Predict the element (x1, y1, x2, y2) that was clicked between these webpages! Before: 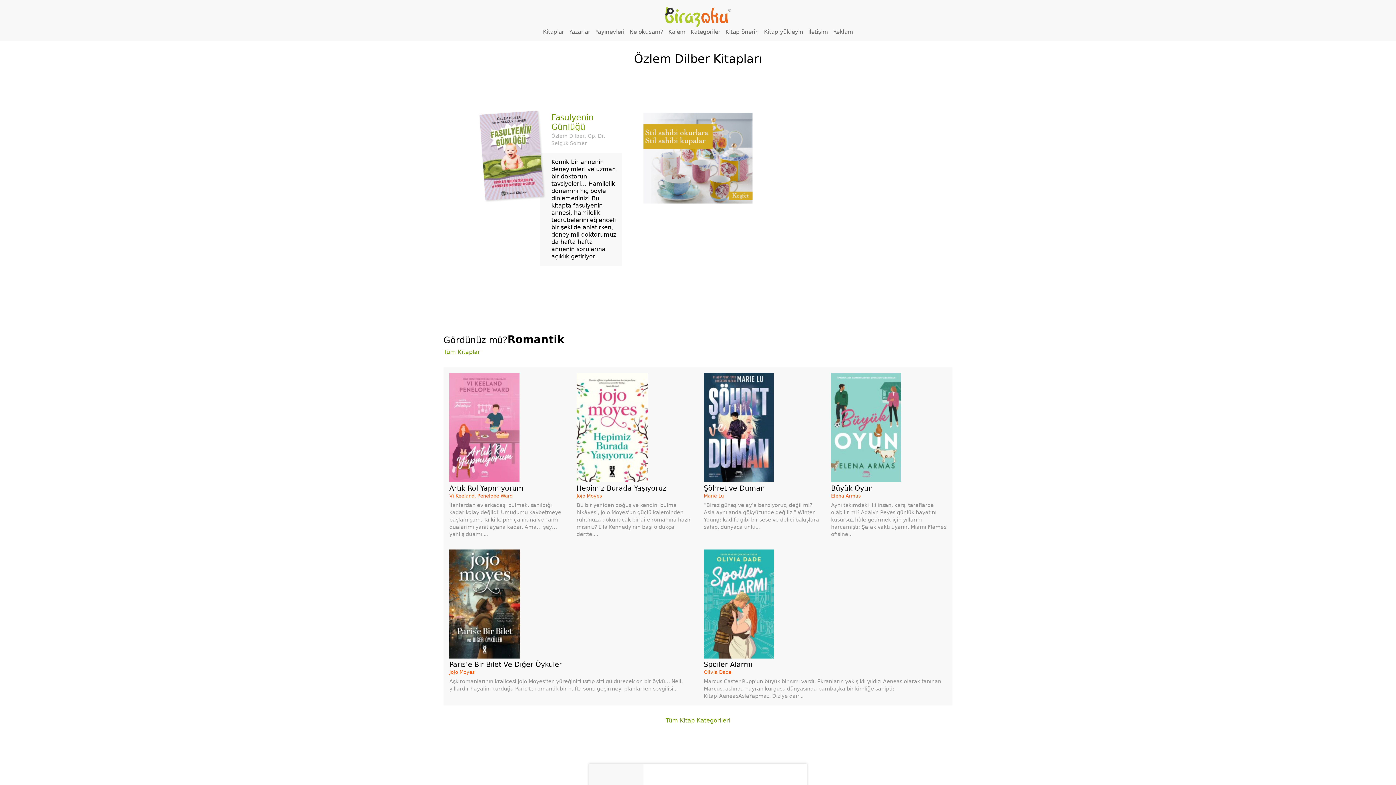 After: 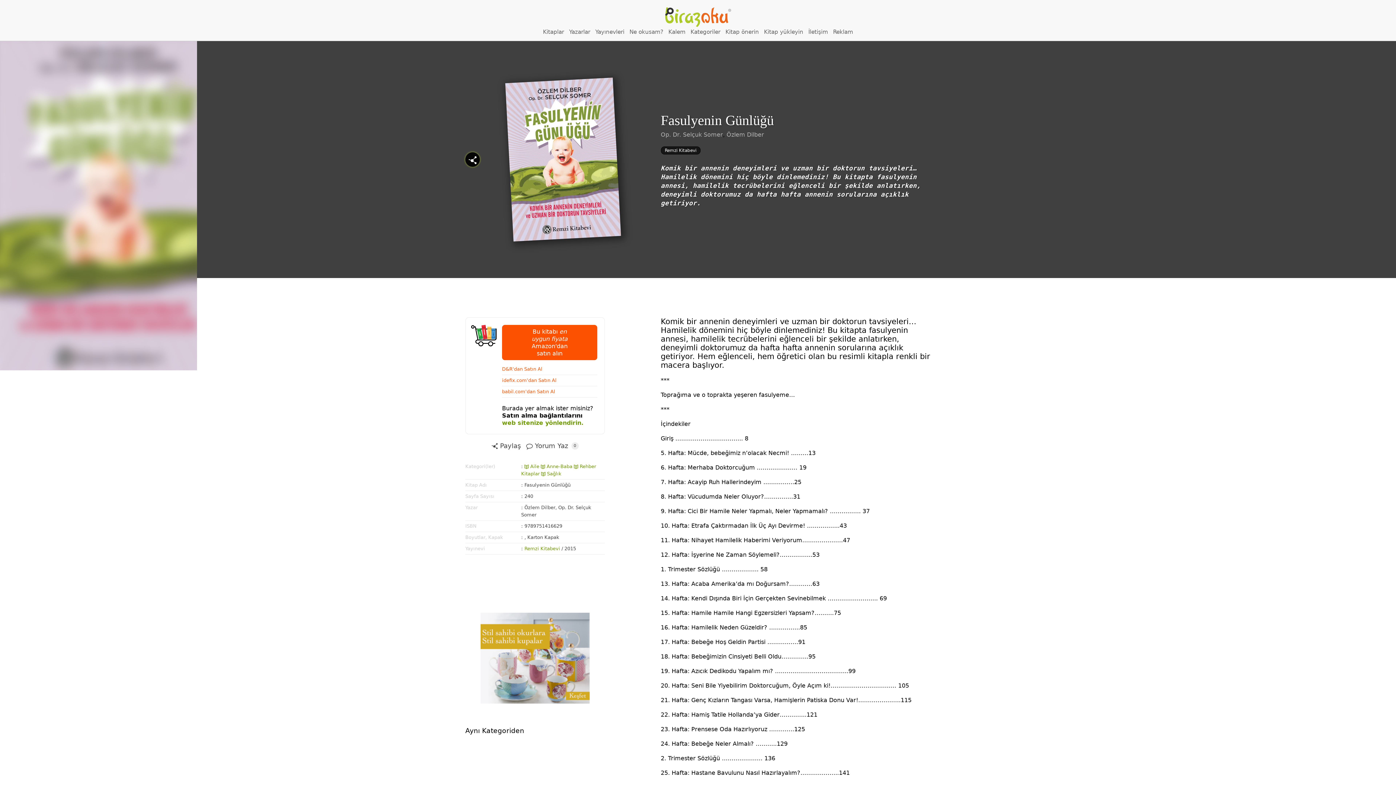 Action: bbox: (471, 112, 622, 266)